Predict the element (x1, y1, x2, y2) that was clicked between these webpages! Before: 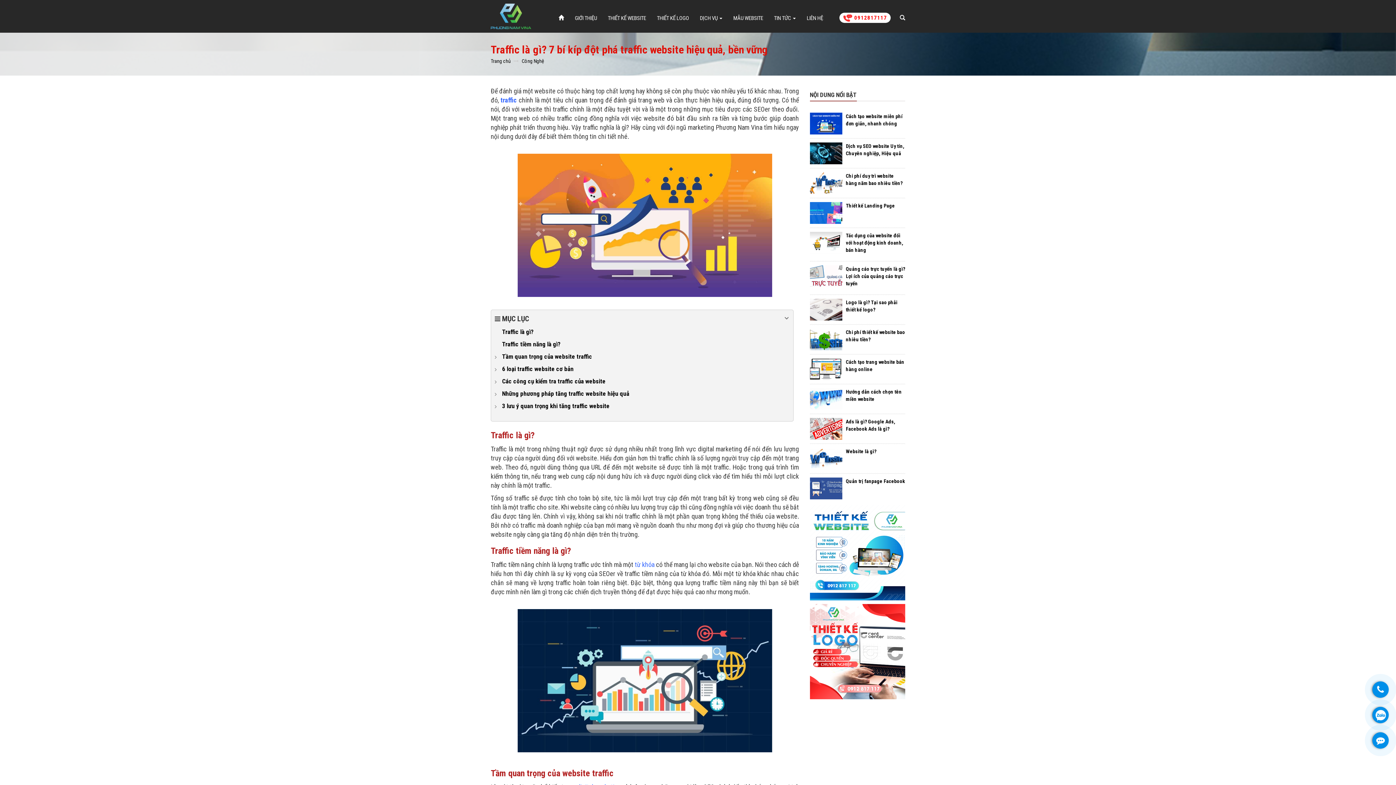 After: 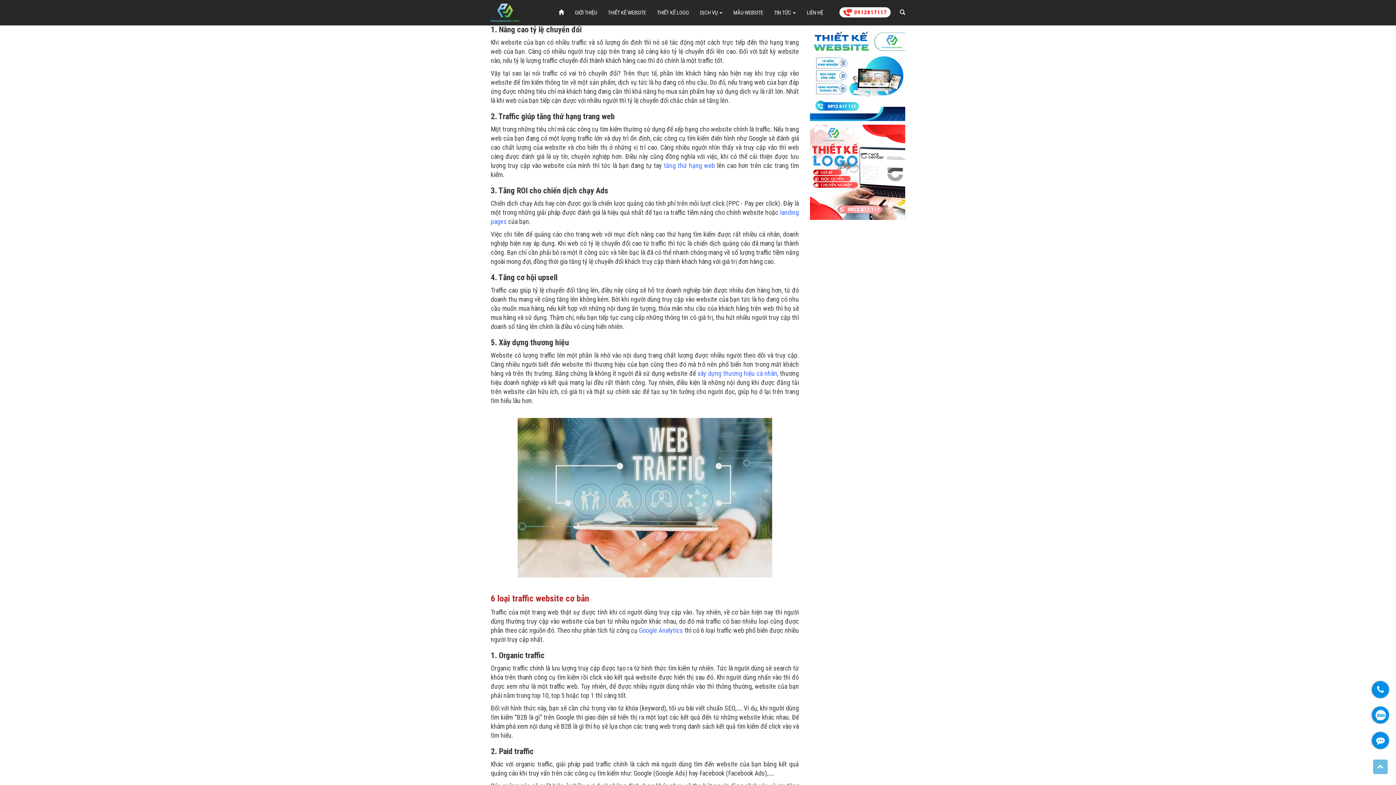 Action: bbox: (494, 352, 789, 361) label: Tầm quan trọng của website traffic